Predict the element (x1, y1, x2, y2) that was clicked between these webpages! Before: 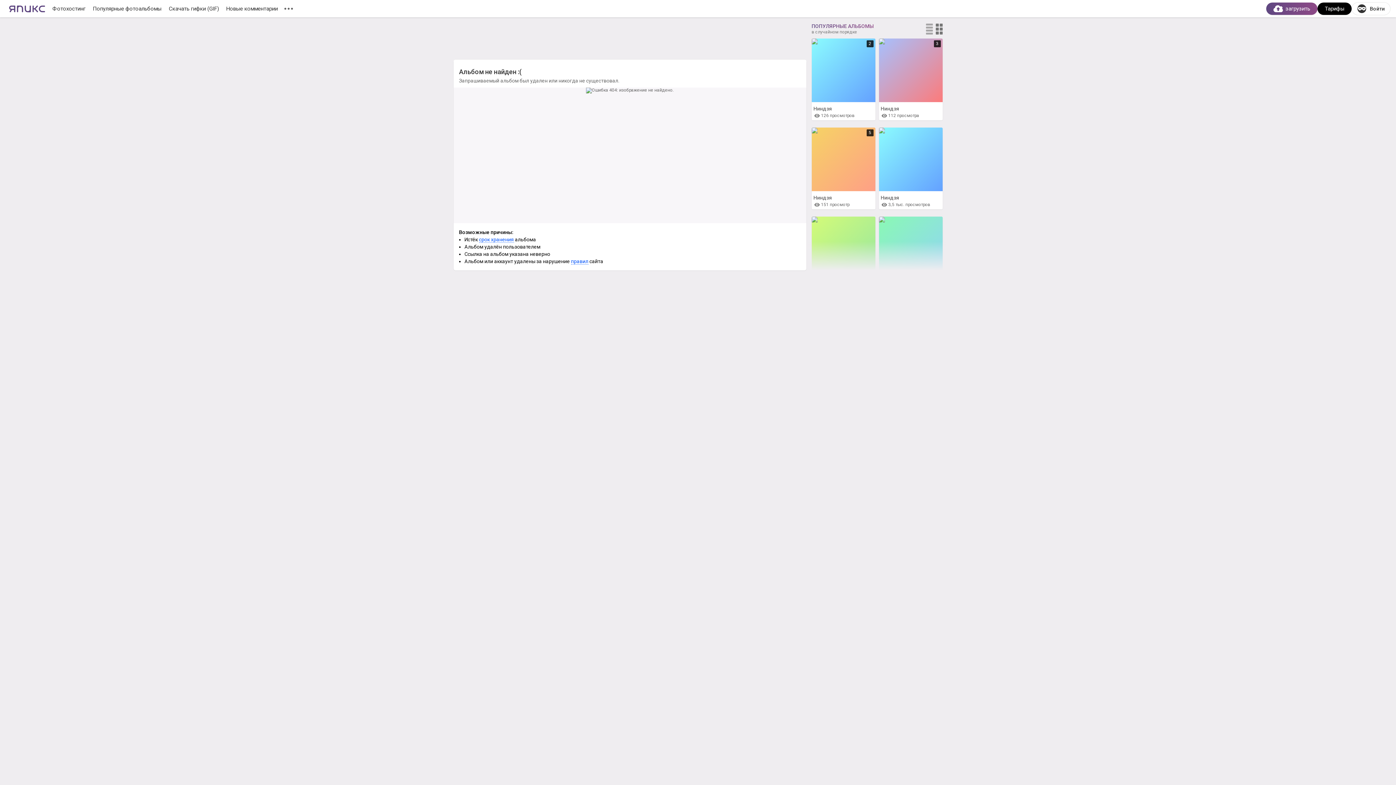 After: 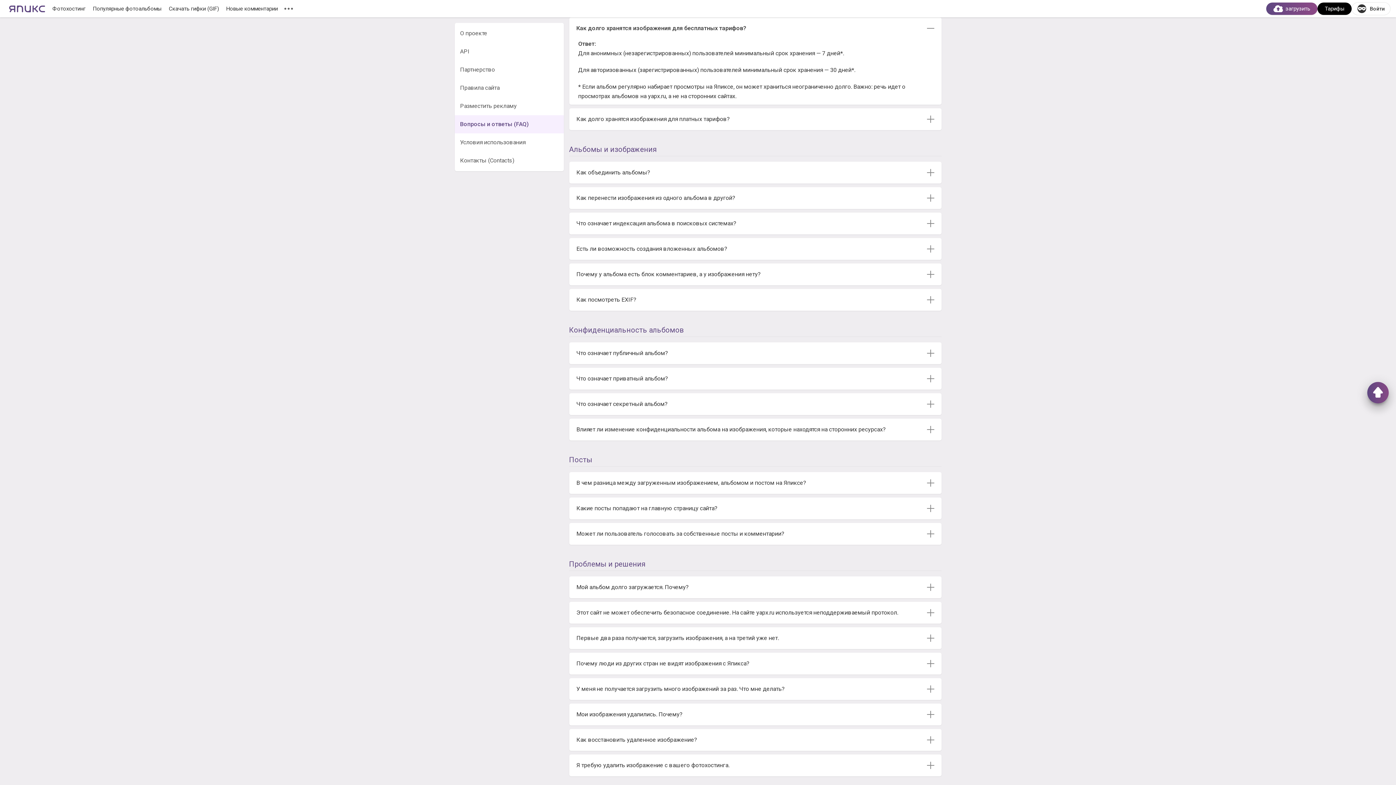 Action: label: срок хранения bbox: (479, 236, 514, 242)